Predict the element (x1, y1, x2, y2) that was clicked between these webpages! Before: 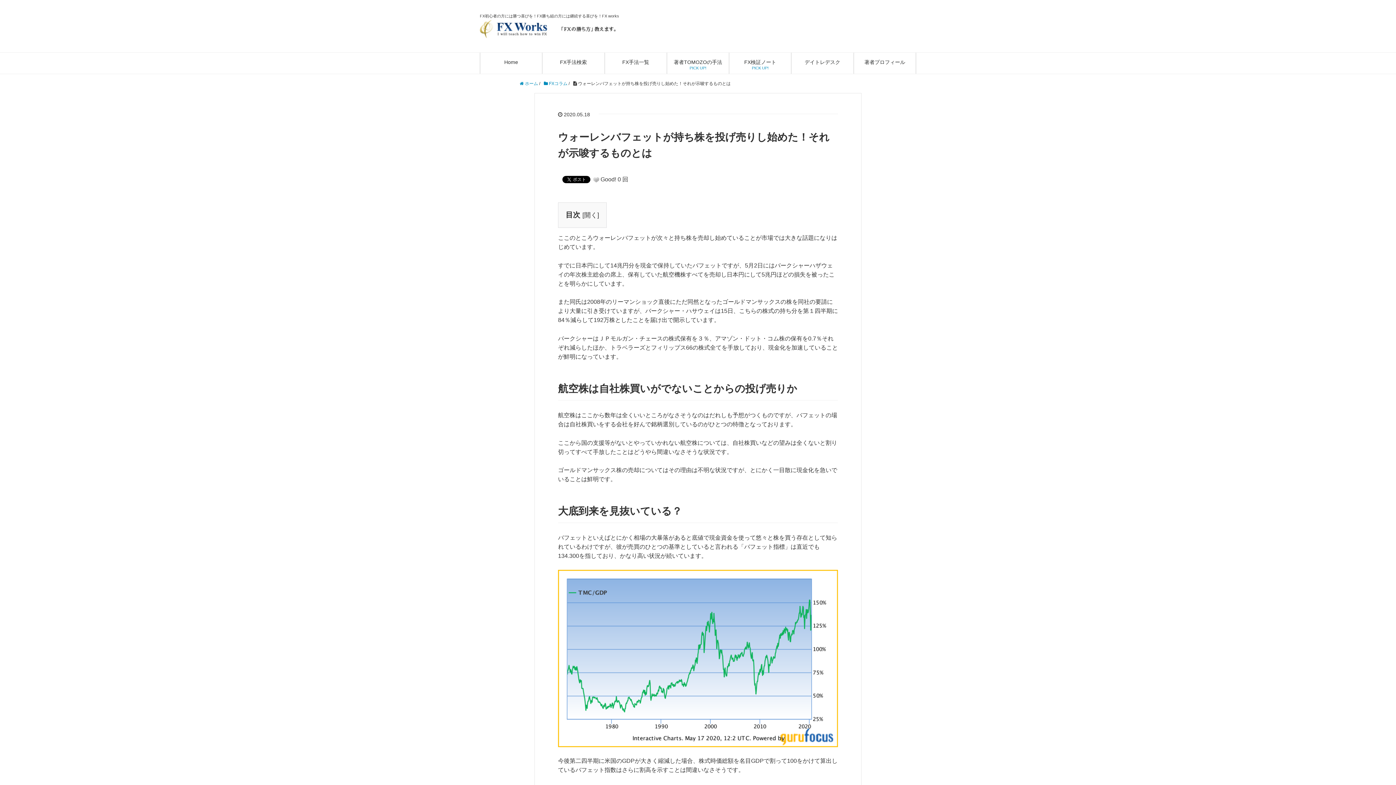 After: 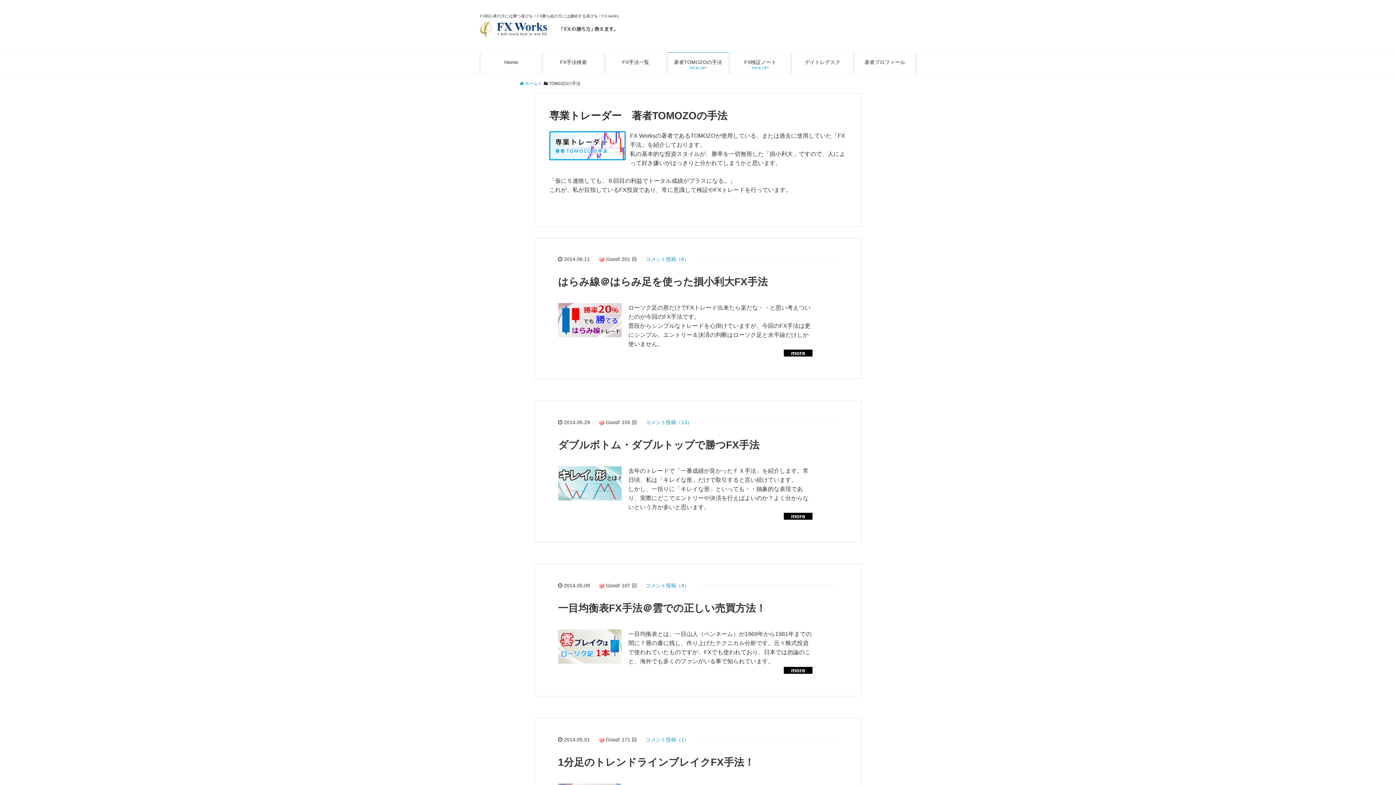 Action: label: 著者TOMOZOの手法
PICK UP! bbox: (667, 52, 729, 73)